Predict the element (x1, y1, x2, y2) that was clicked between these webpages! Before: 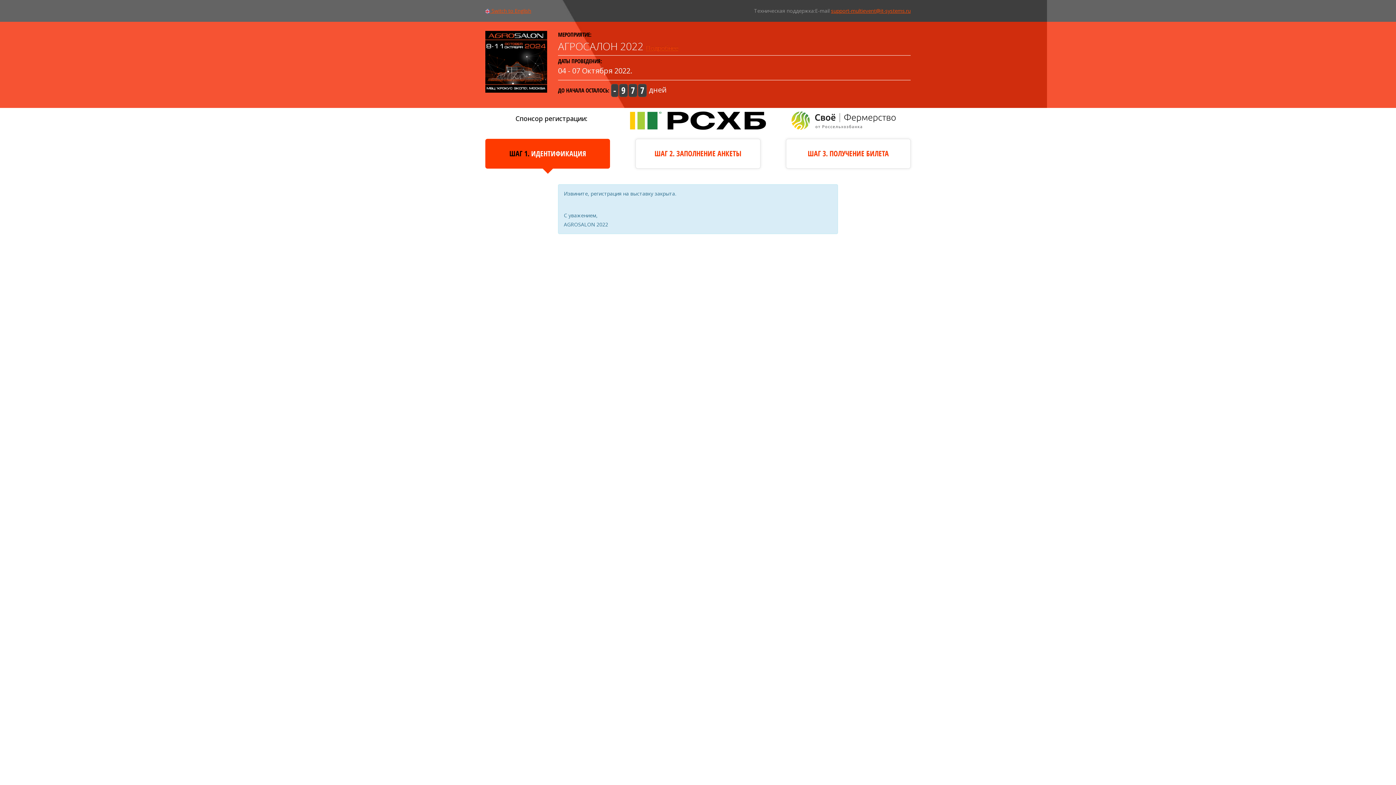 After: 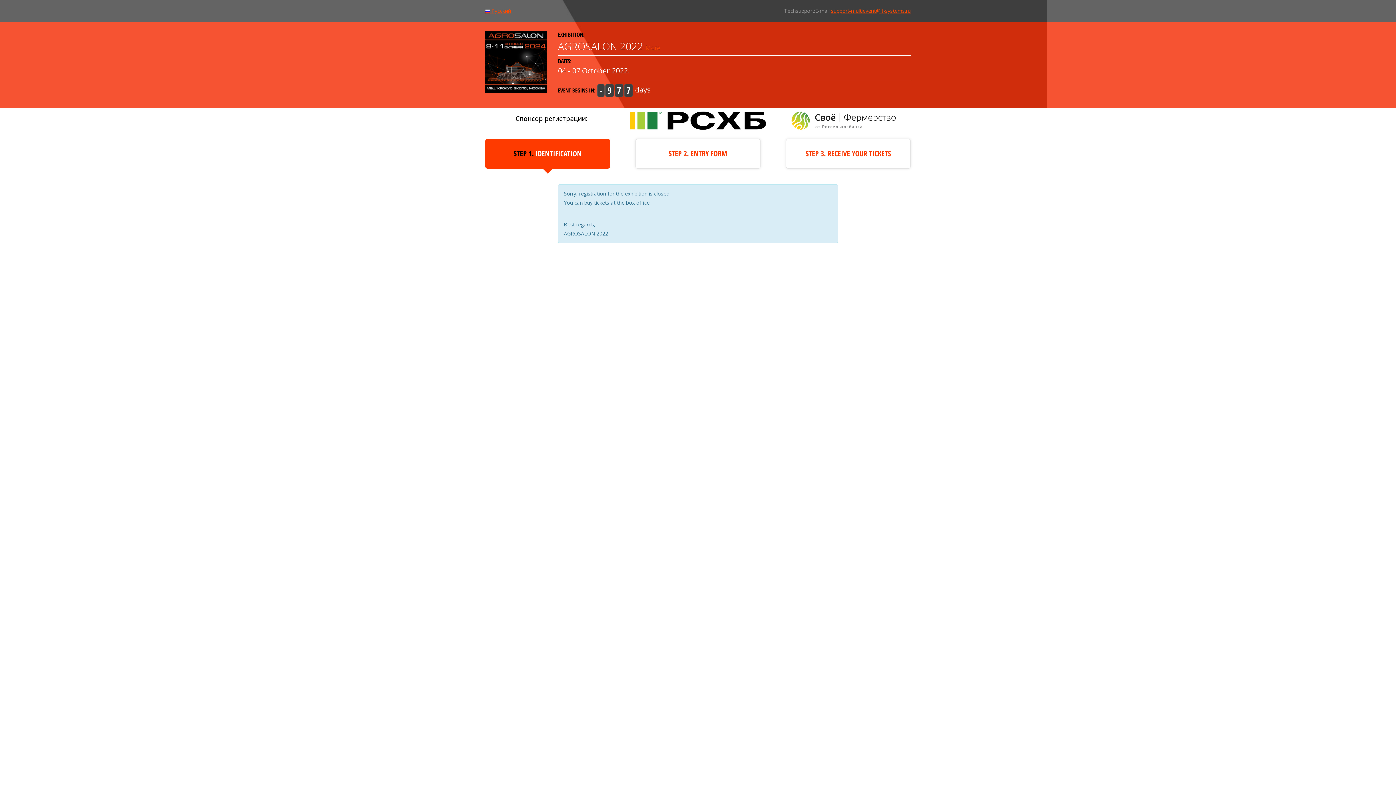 Action: label:  Switch to English bbox: (485, 7, 531, 14)